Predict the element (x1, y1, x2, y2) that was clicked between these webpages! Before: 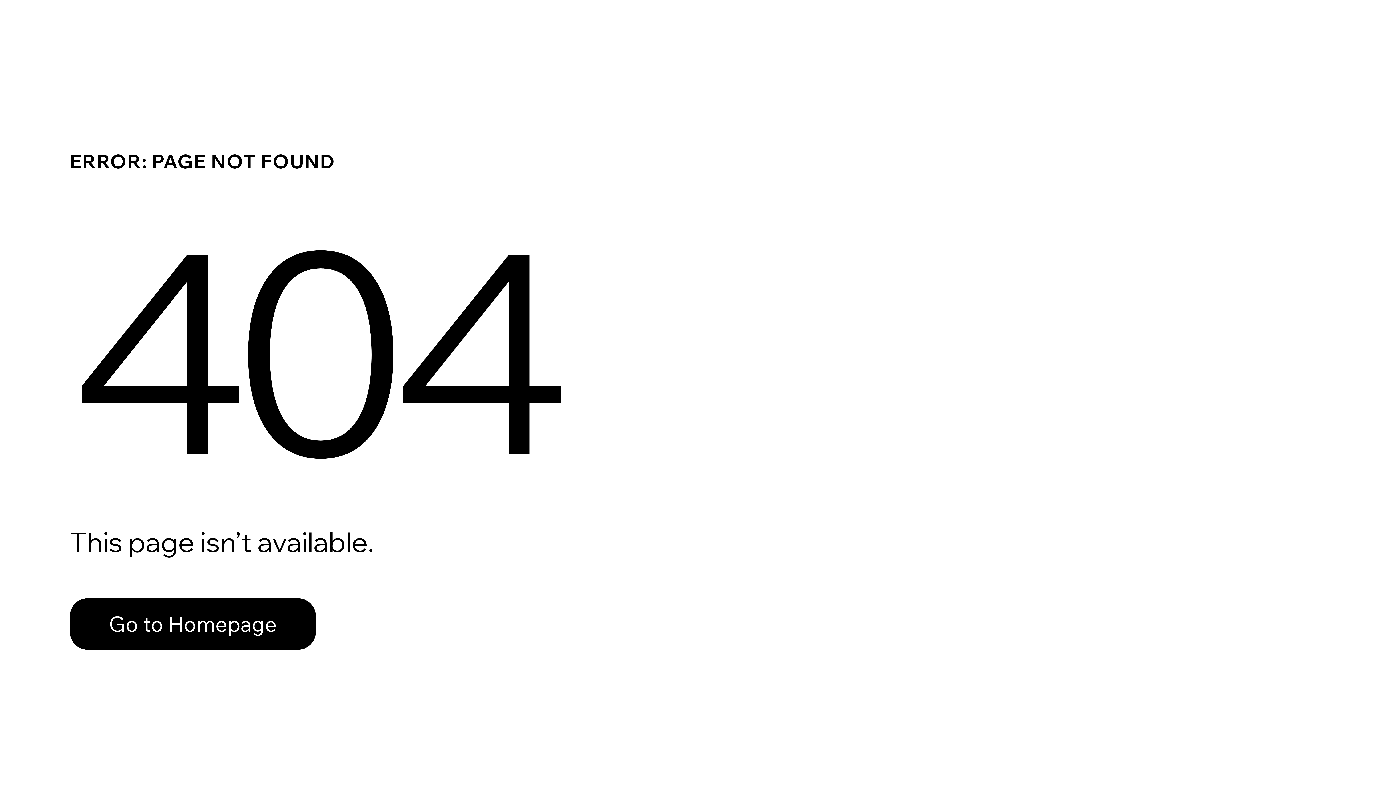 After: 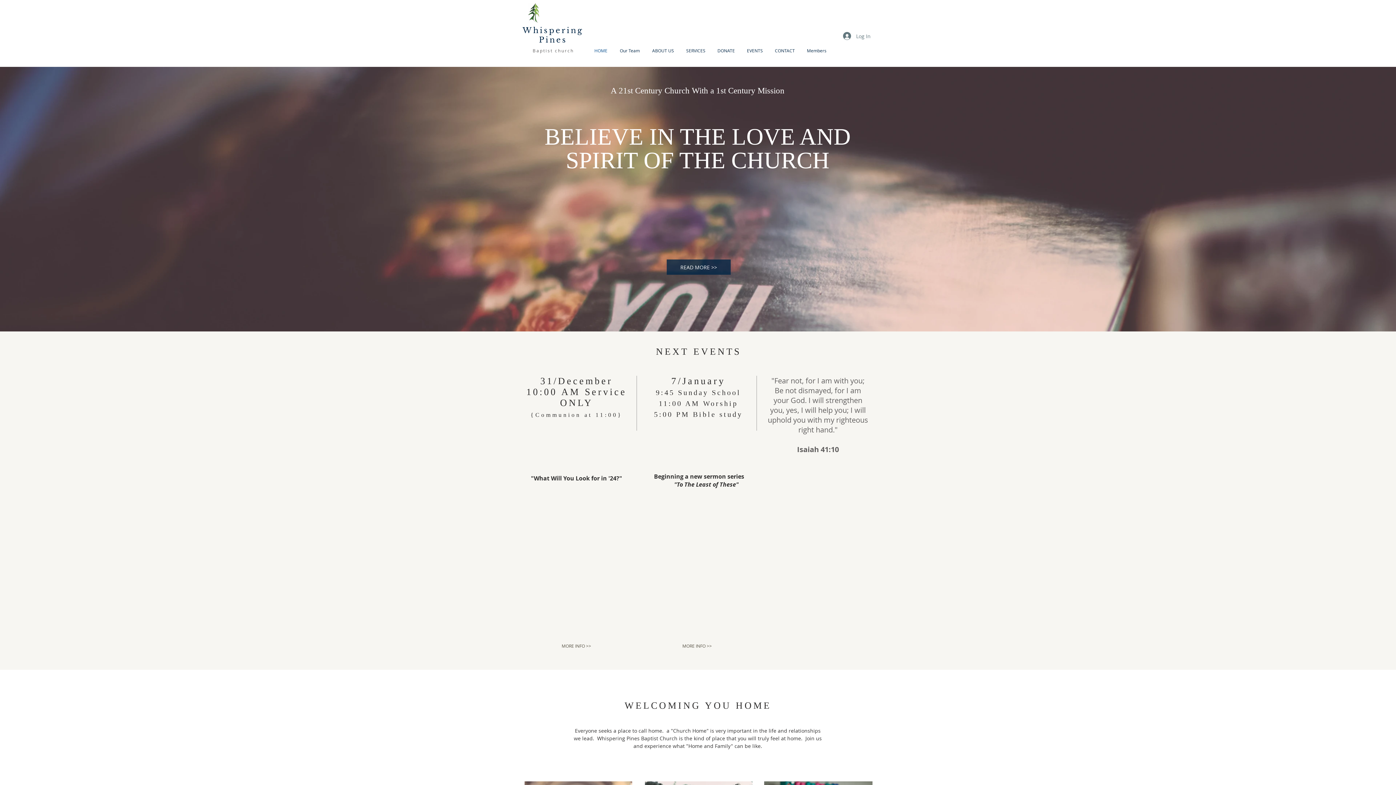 Action: bbox: (69, 598, 316, 650) label: Go to Homepage